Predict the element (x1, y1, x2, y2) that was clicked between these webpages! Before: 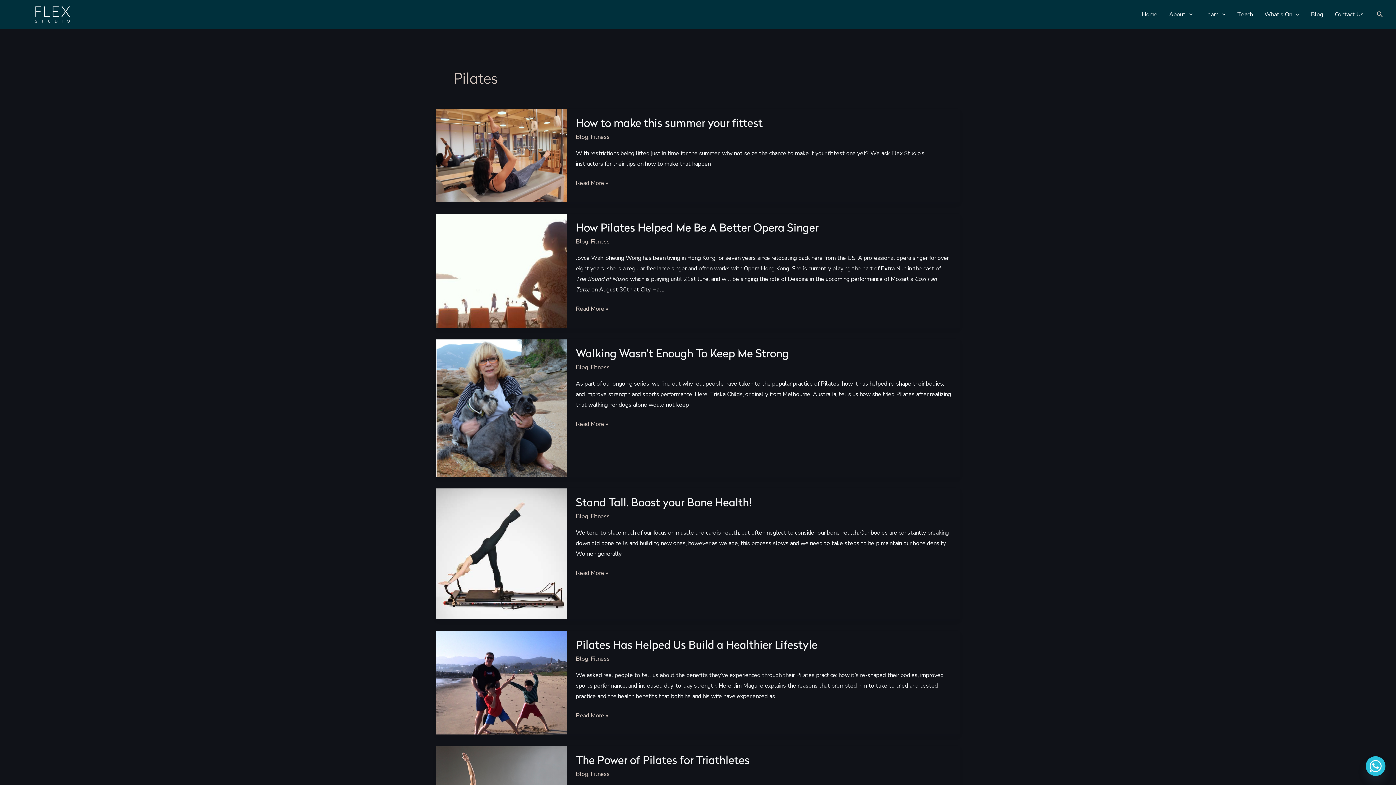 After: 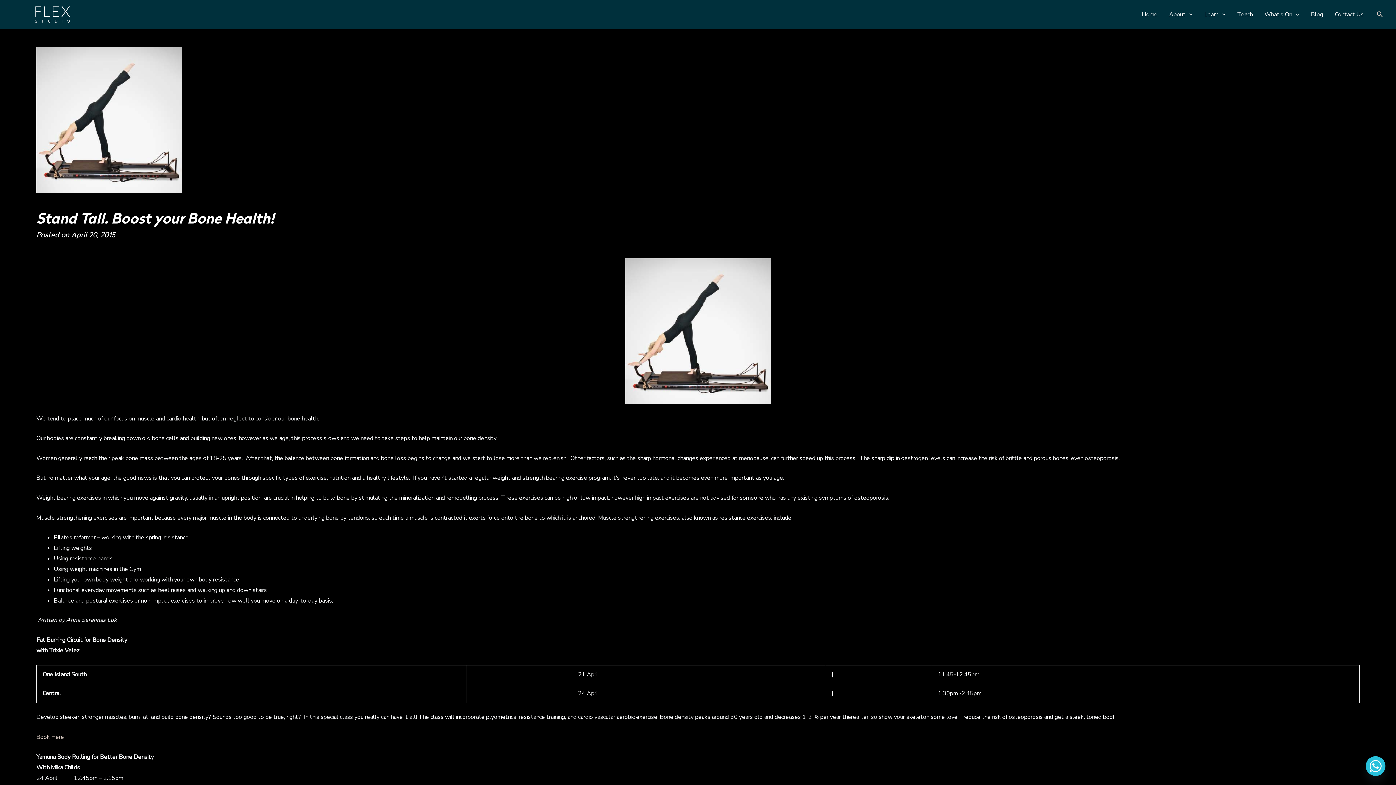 Action: label: Stand Tall. Boost your Bone Health! bbox: (576, 498, 752, 509)